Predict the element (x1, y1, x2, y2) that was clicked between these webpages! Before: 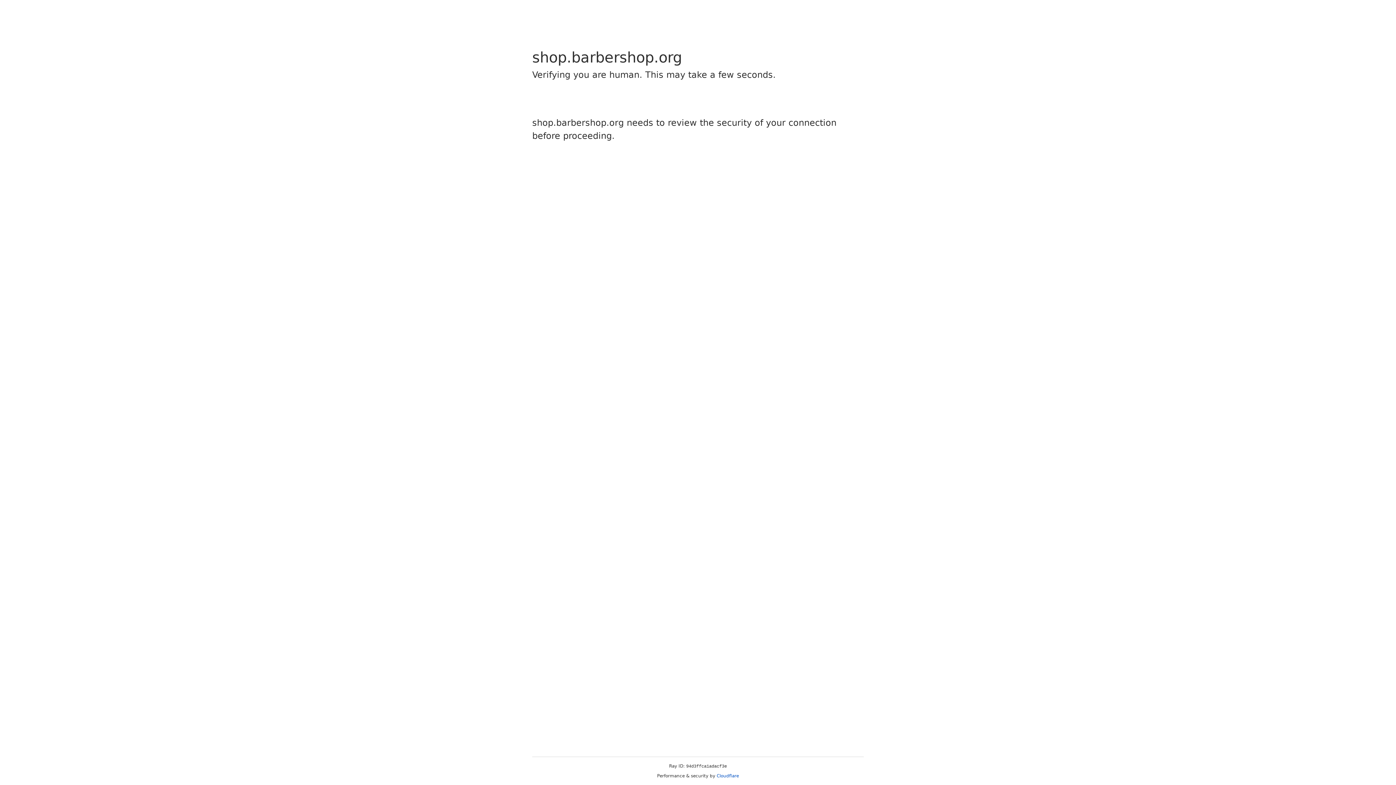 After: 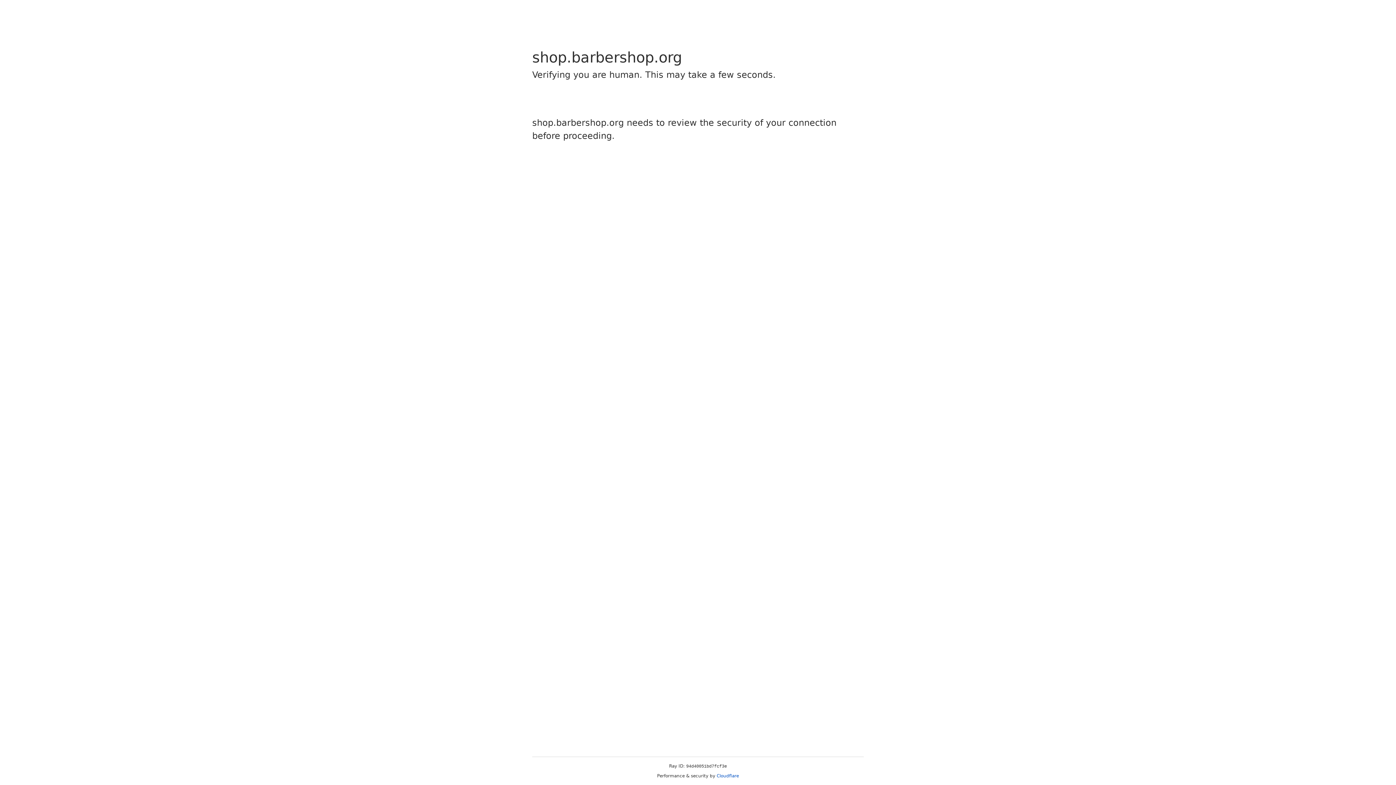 Action: bbox: (716, 773, 739, 778) label: Cloudflare